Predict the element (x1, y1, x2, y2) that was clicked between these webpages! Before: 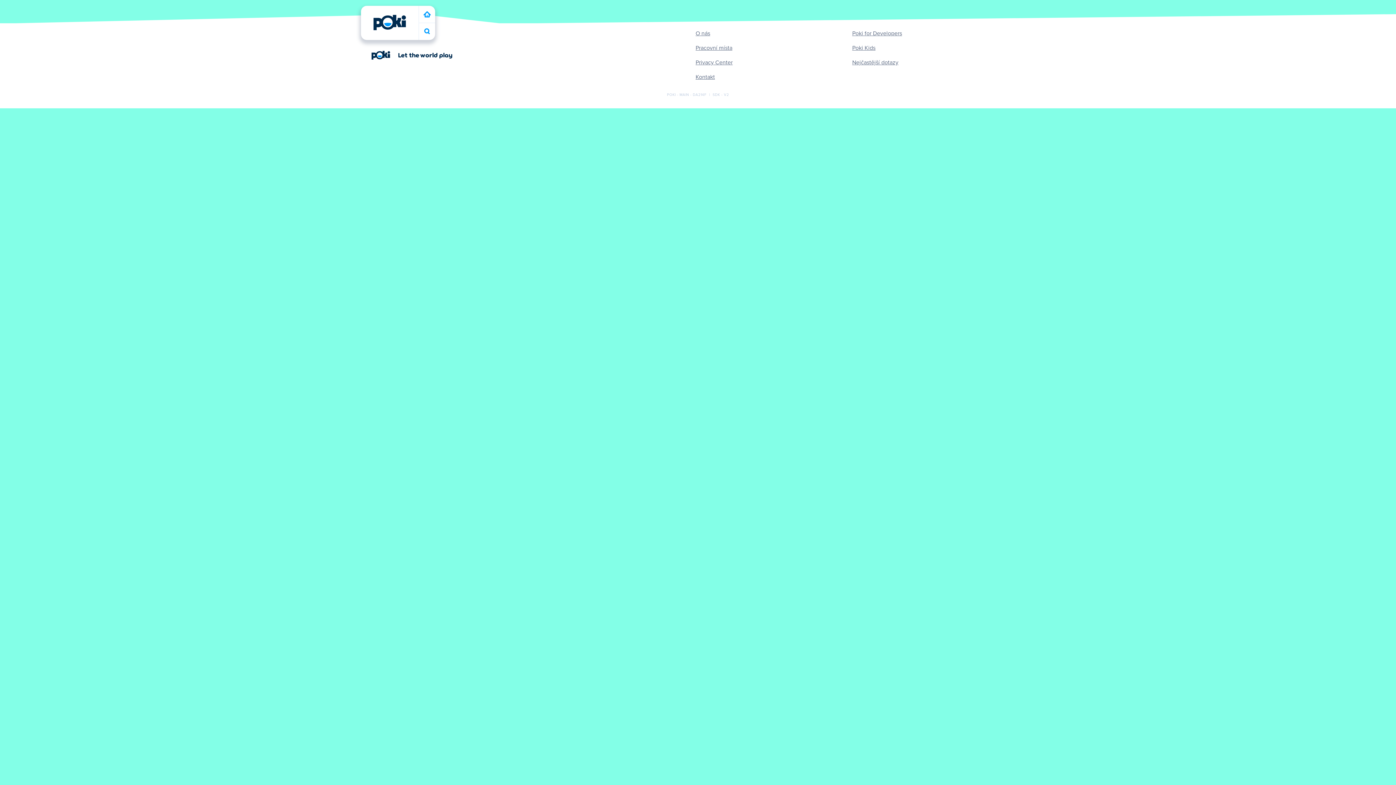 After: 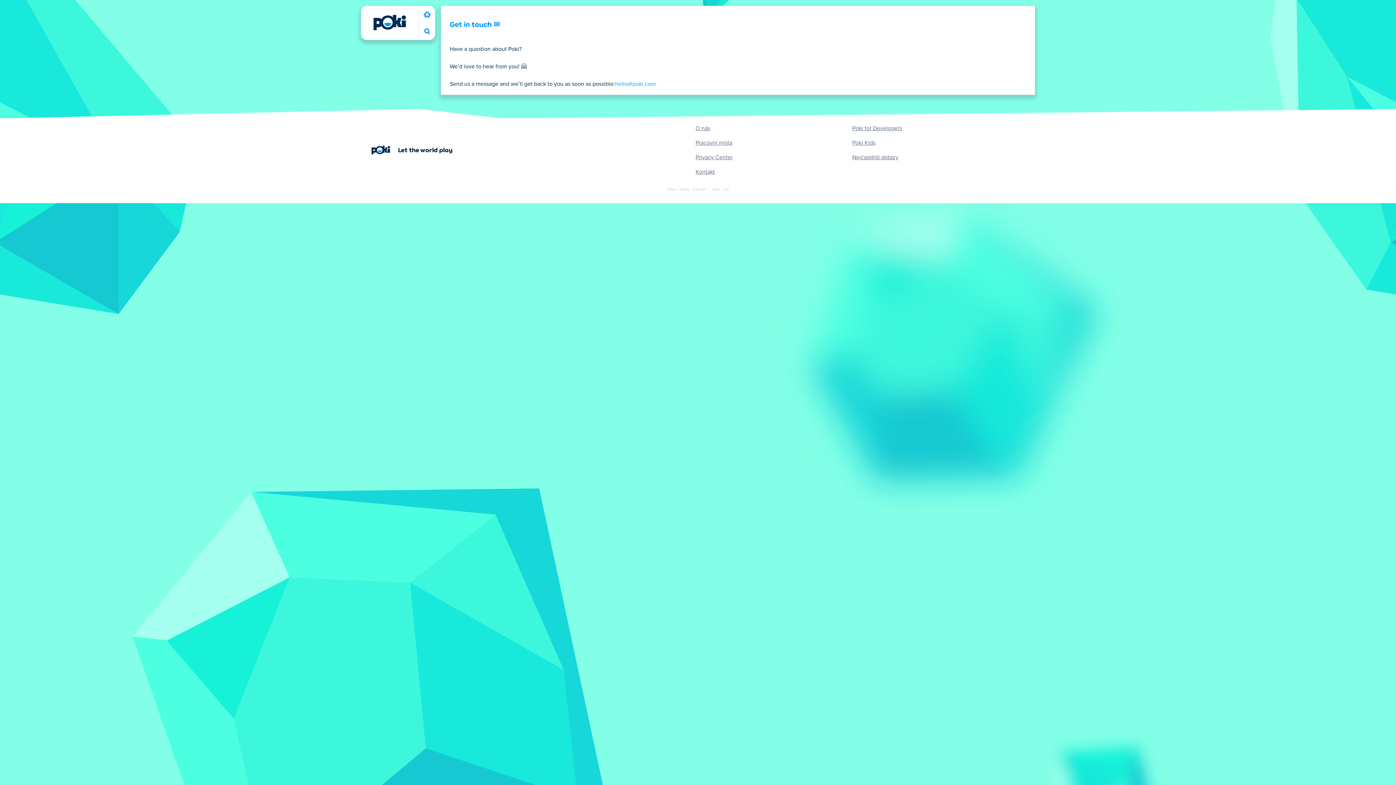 Action: bbox: (695, 72, 715, 81) label: Kontakt